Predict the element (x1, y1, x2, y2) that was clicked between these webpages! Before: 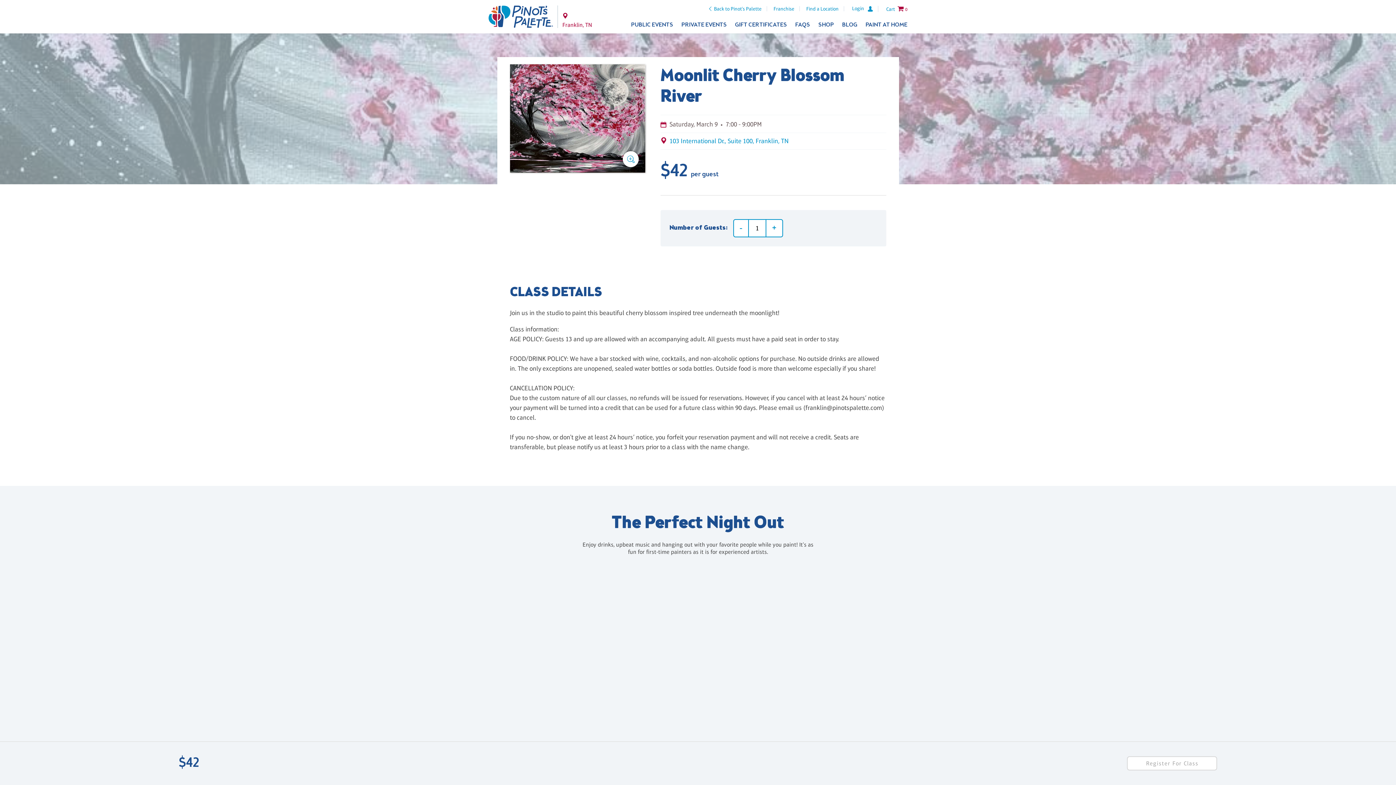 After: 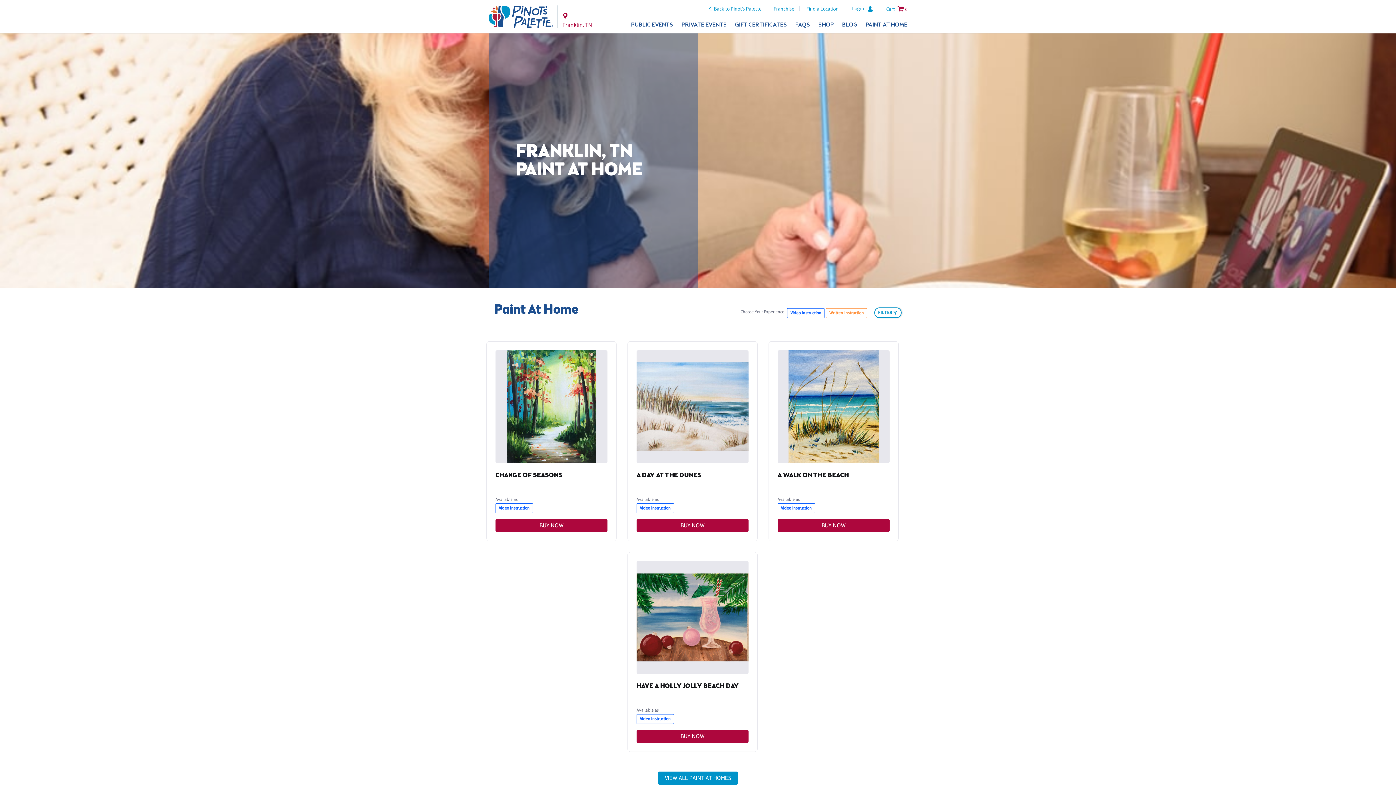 Action: label: PAINT AT HOME bbox: (865, 21, 907, 28)